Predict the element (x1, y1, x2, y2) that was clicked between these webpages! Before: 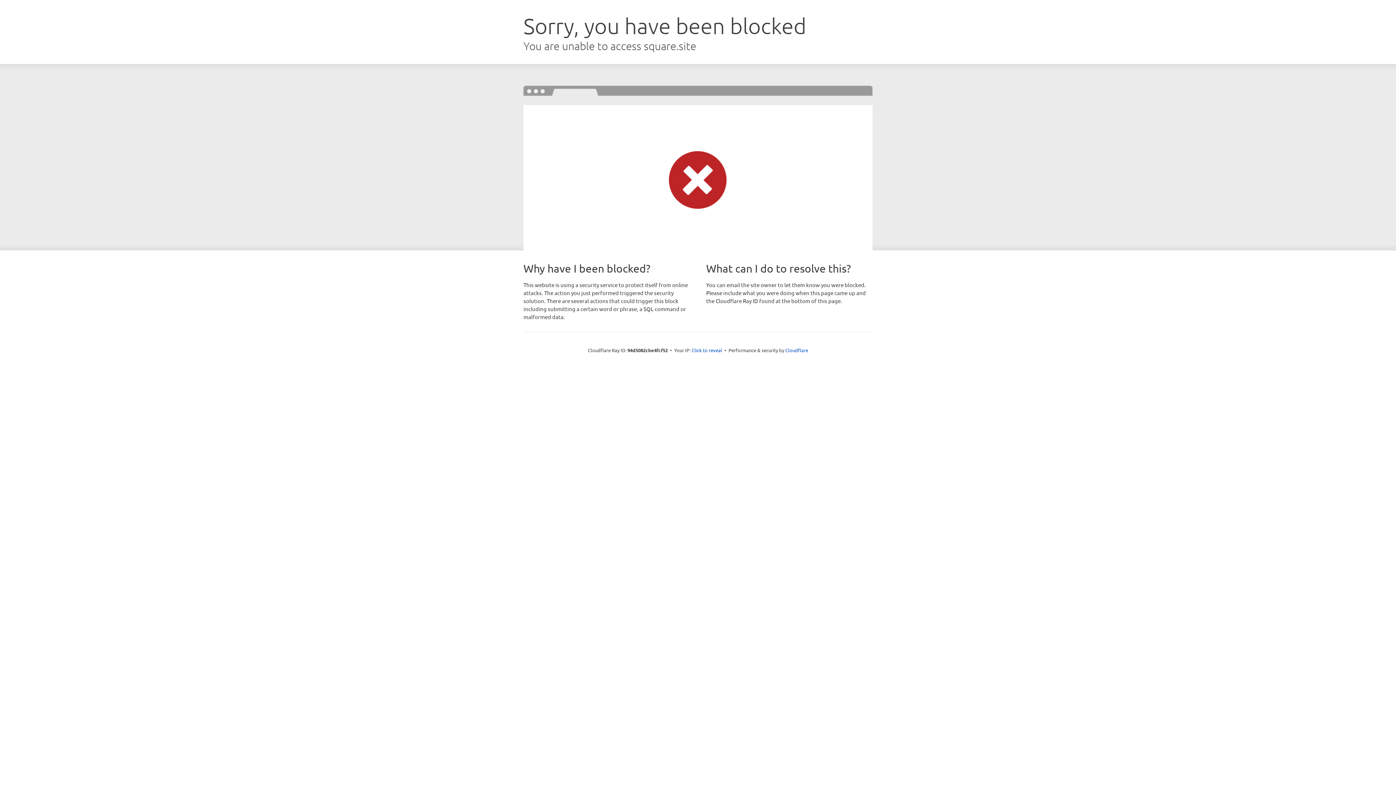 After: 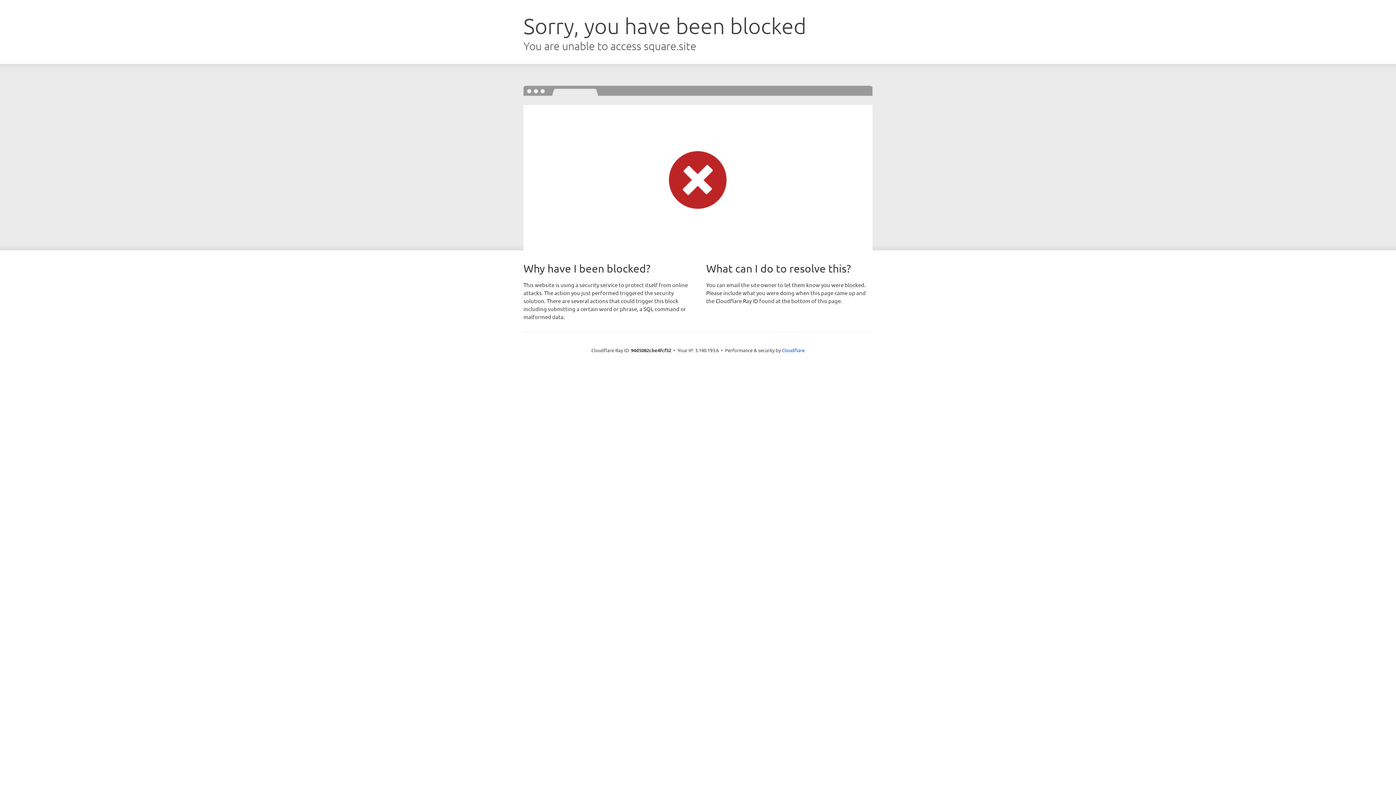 Action: label: Click to reveal bbox: (691, 346, 722, 353)